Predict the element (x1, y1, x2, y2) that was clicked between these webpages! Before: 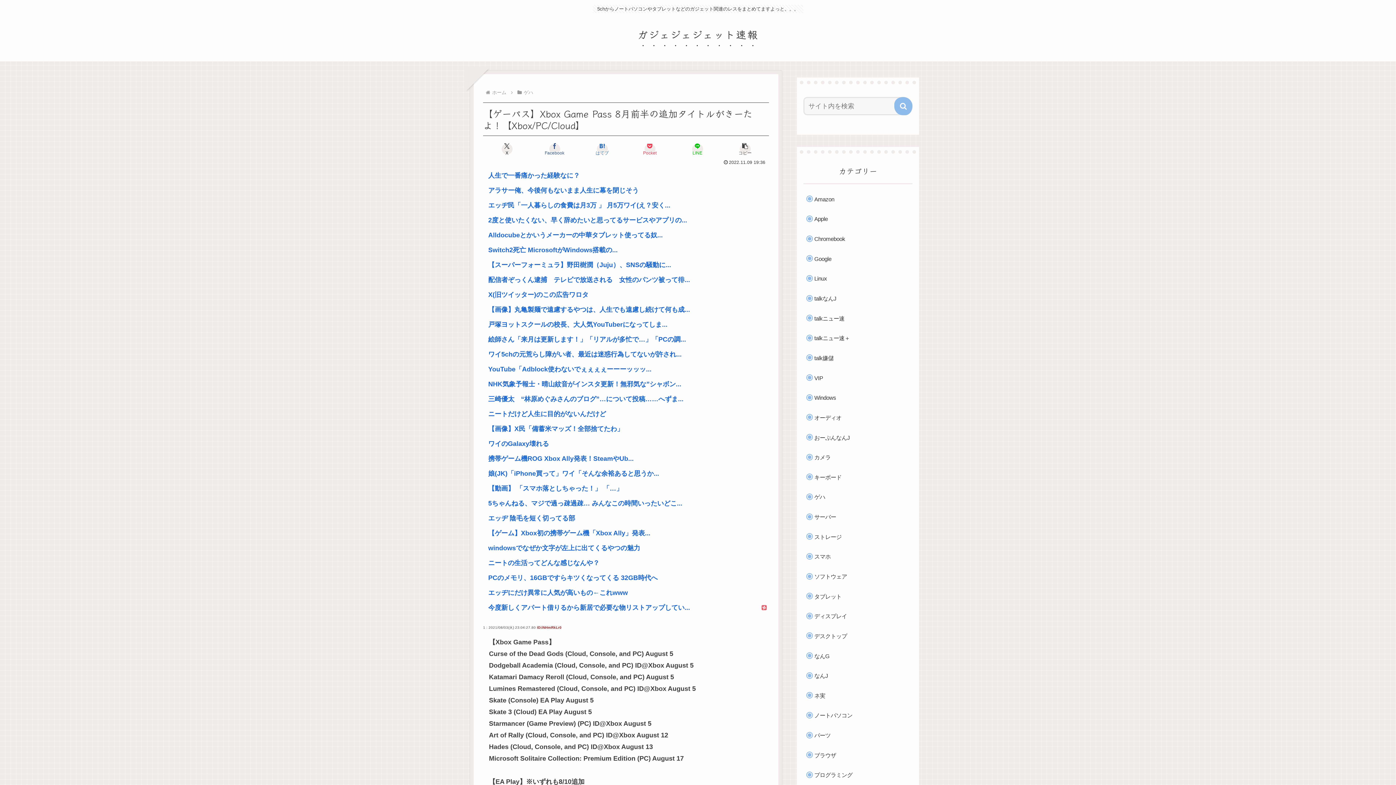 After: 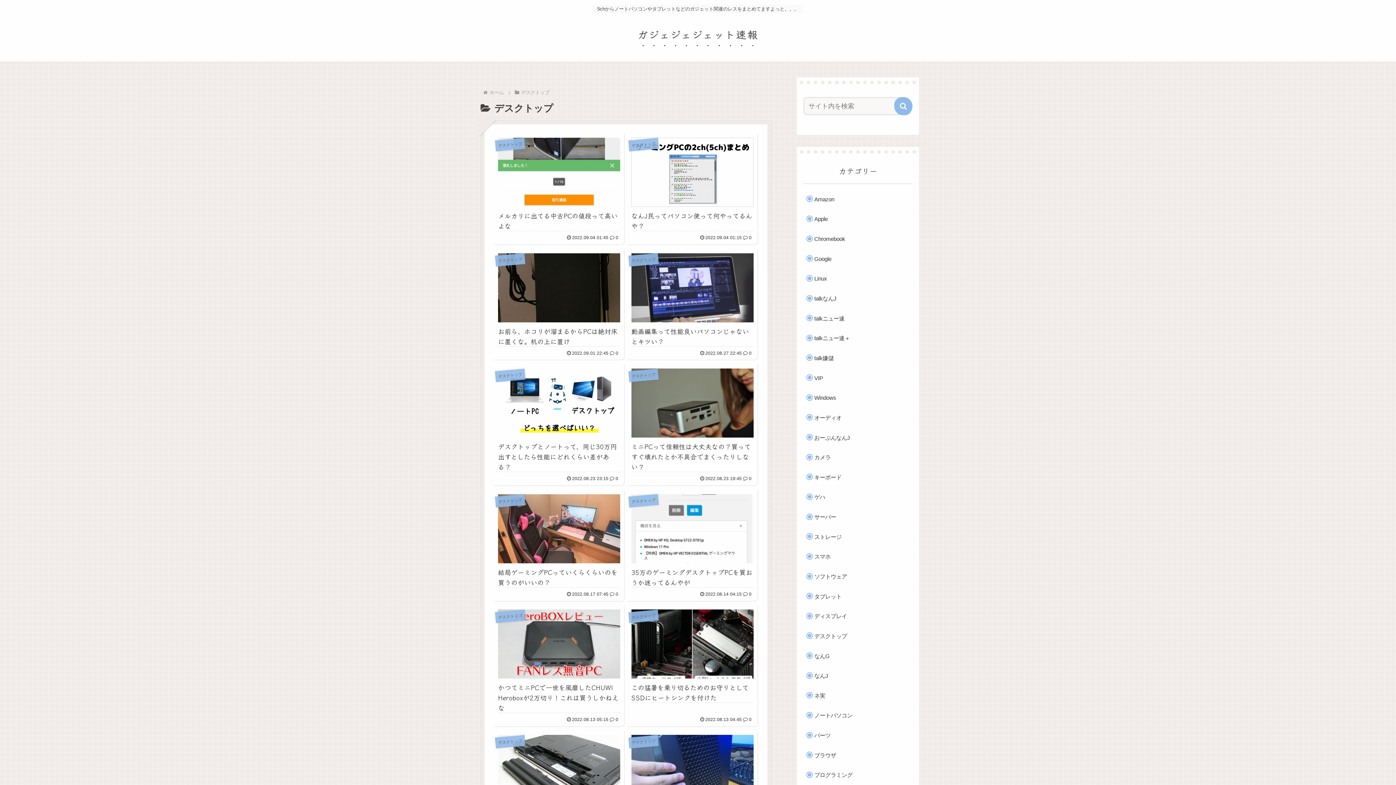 Action: bbox: (810, 627, 912, 645) label: デスクトップ